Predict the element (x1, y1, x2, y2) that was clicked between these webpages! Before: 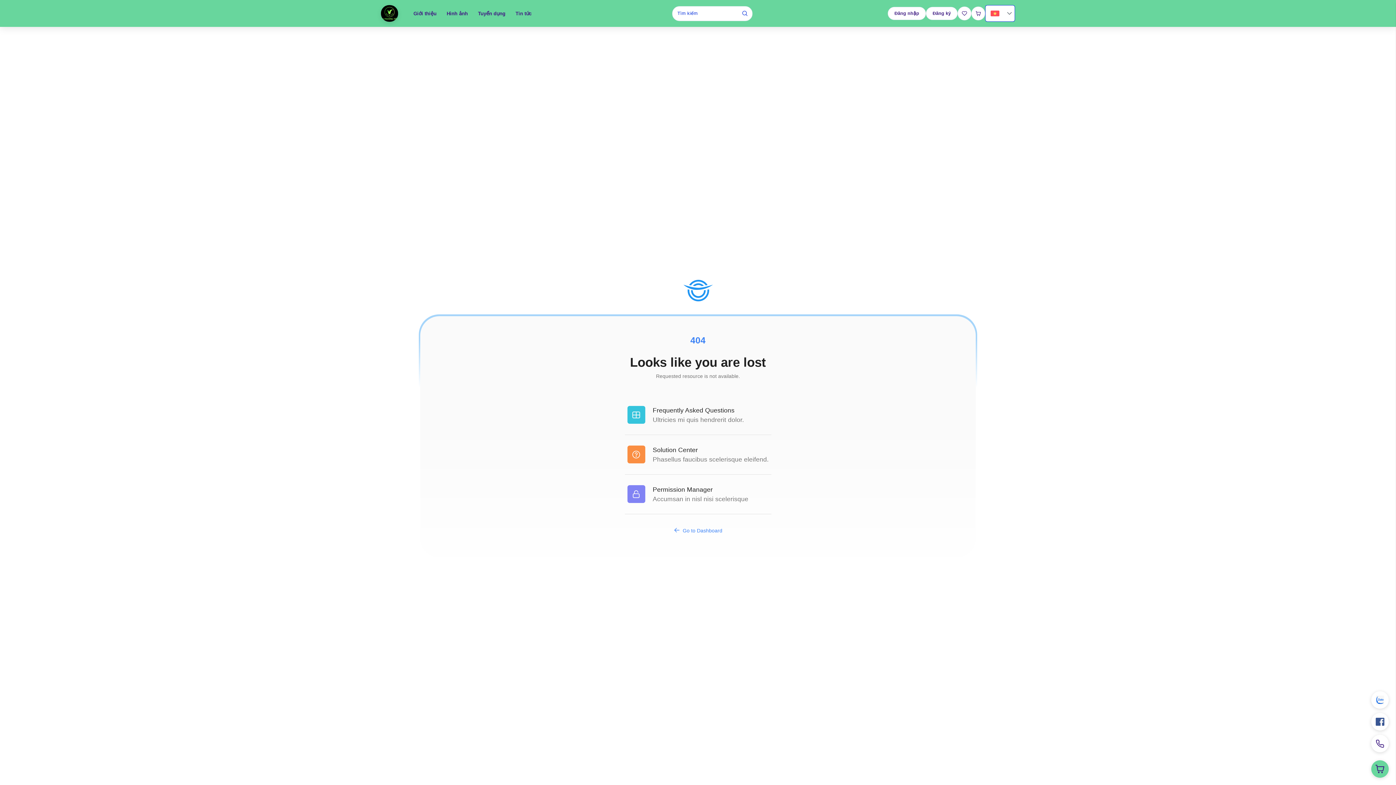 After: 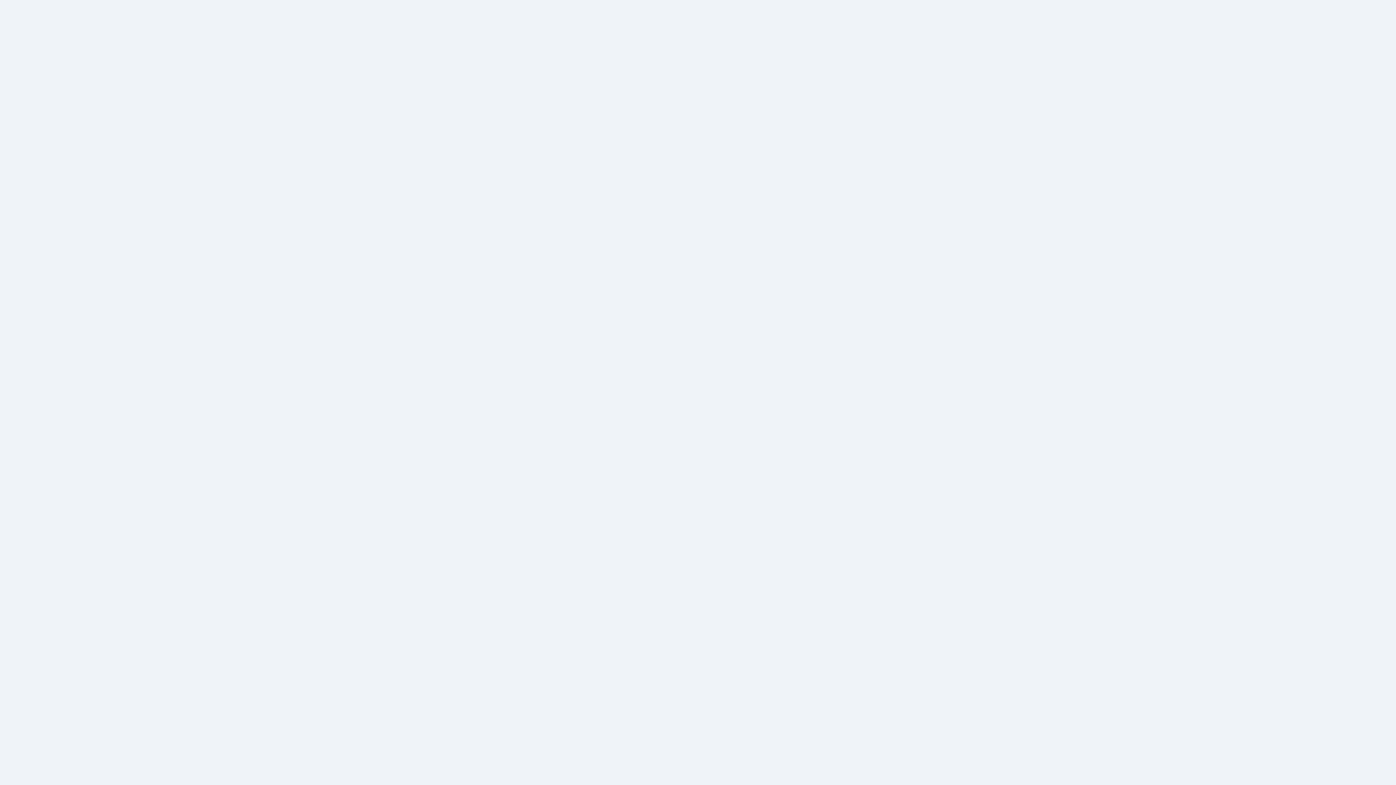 Action: bbox: (624, 474, 771, 514) label: Permission Manager

Accumsan in nisl nisi scelerisque